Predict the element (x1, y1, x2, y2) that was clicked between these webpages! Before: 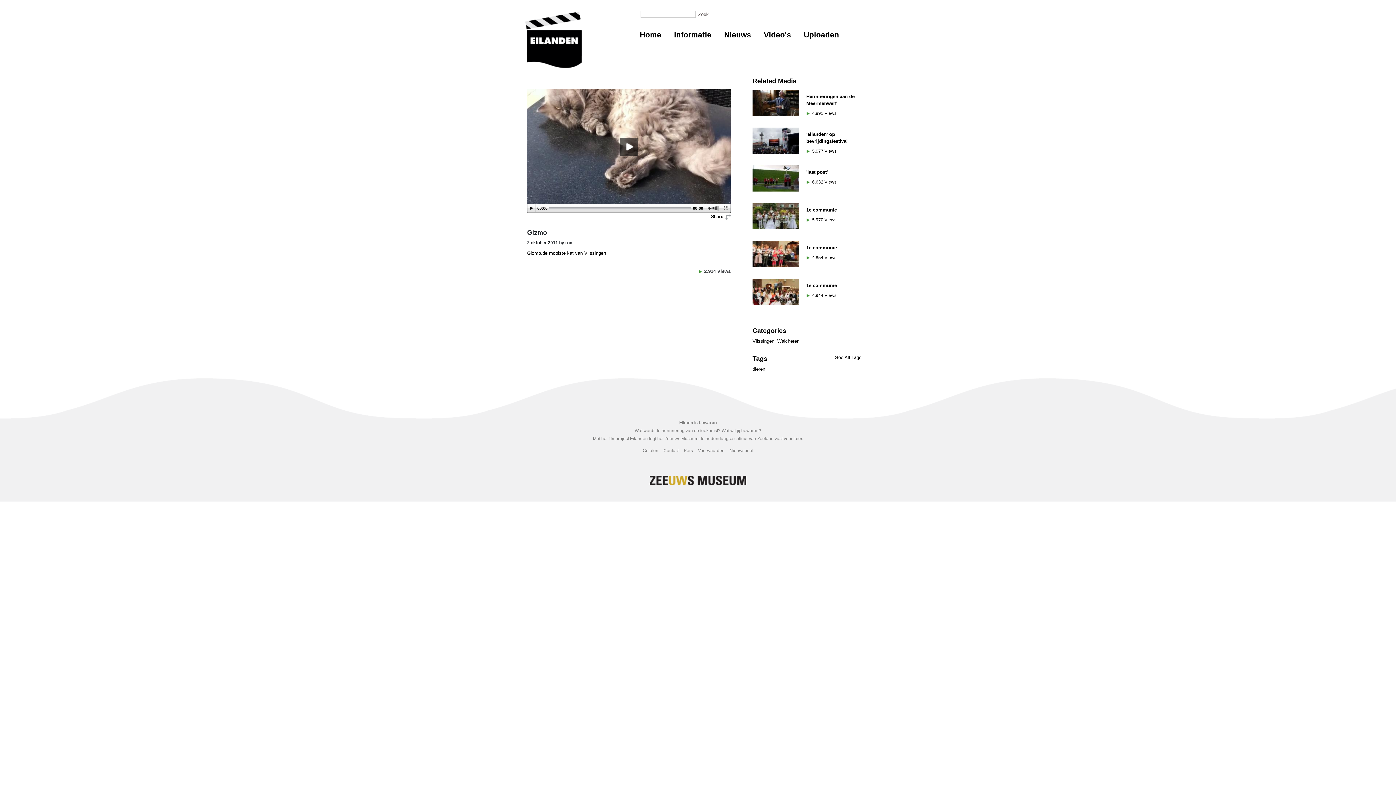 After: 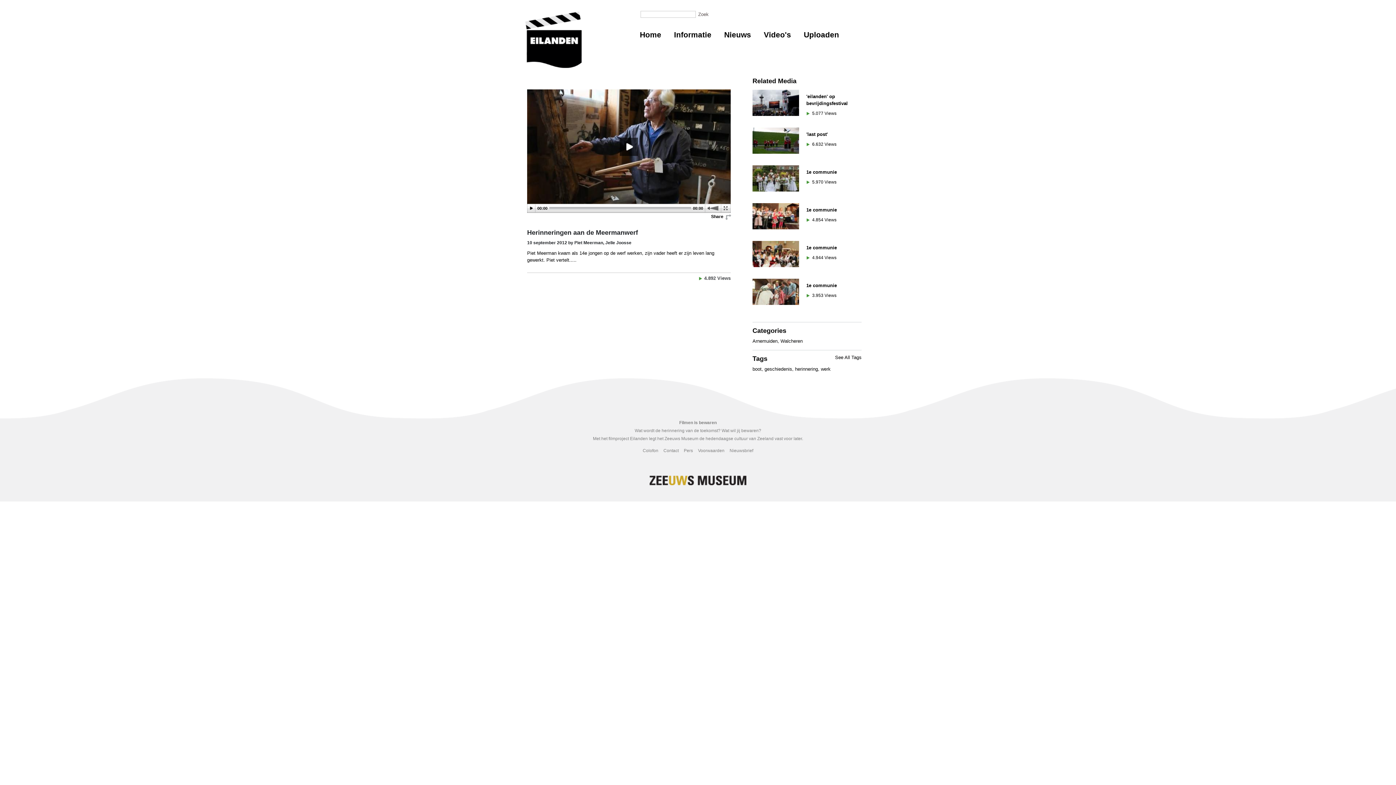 Action: bbox: (752, 89, 867, 126) label: Herinneringen aan de Meermanwerf


4.891 Views